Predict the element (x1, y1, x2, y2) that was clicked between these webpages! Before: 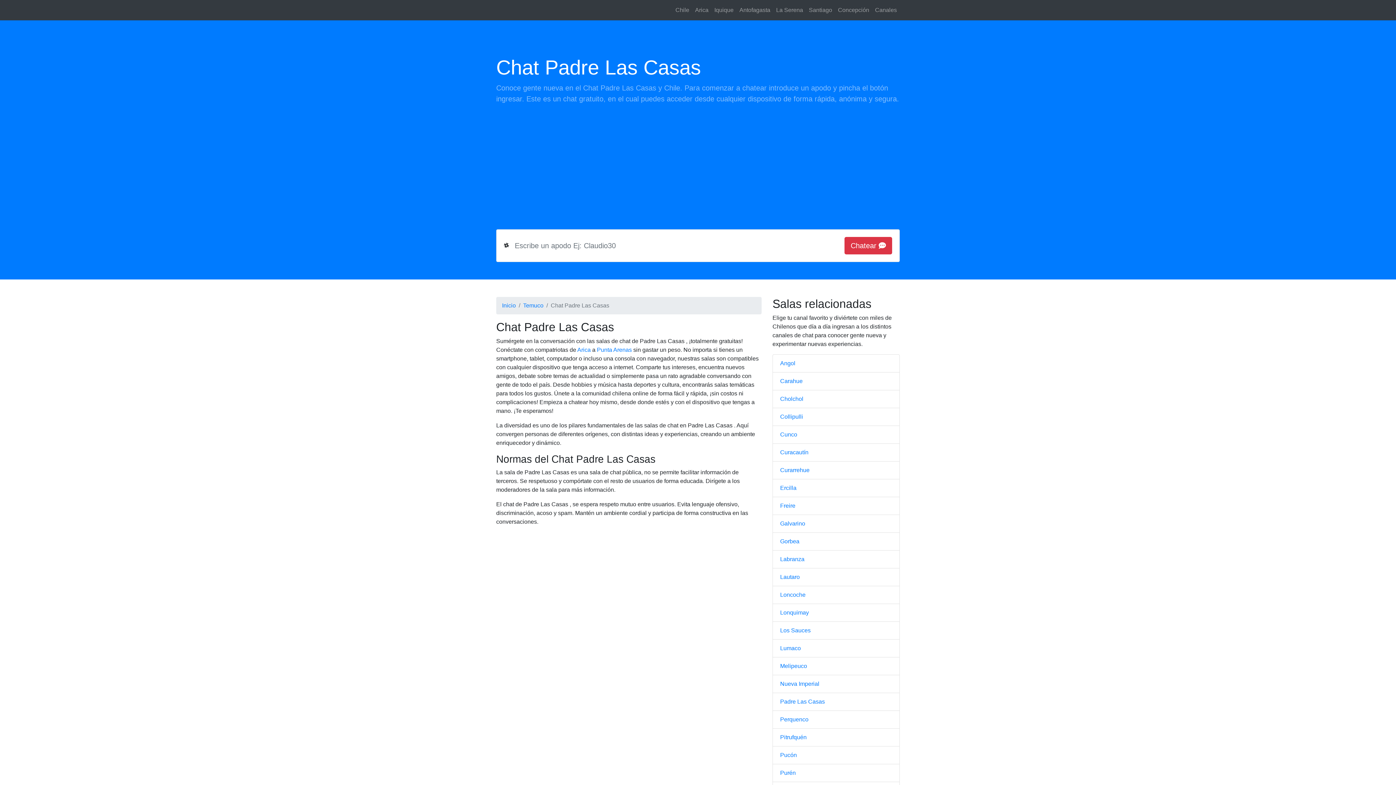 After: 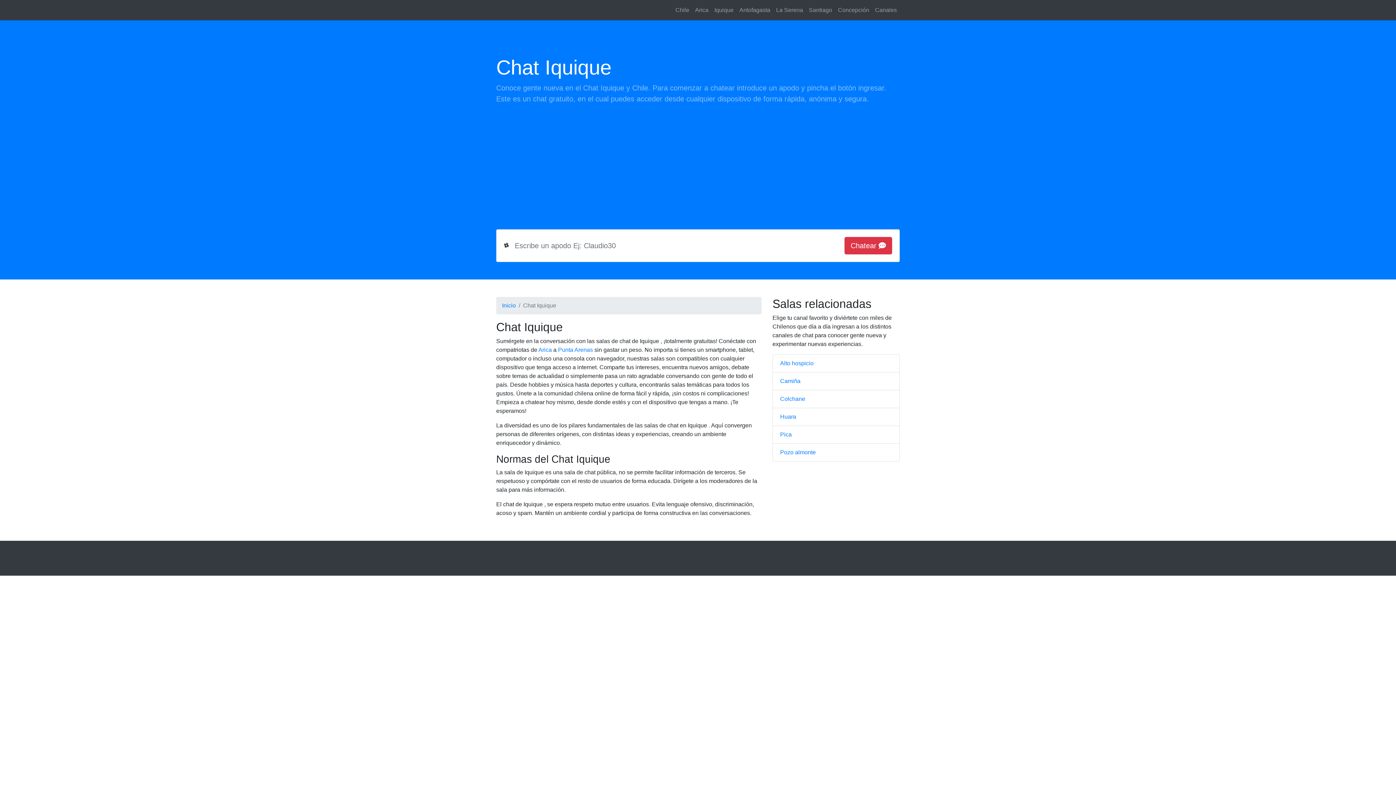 Action: bbox: (711, 2, 736, 17) label: Iquique